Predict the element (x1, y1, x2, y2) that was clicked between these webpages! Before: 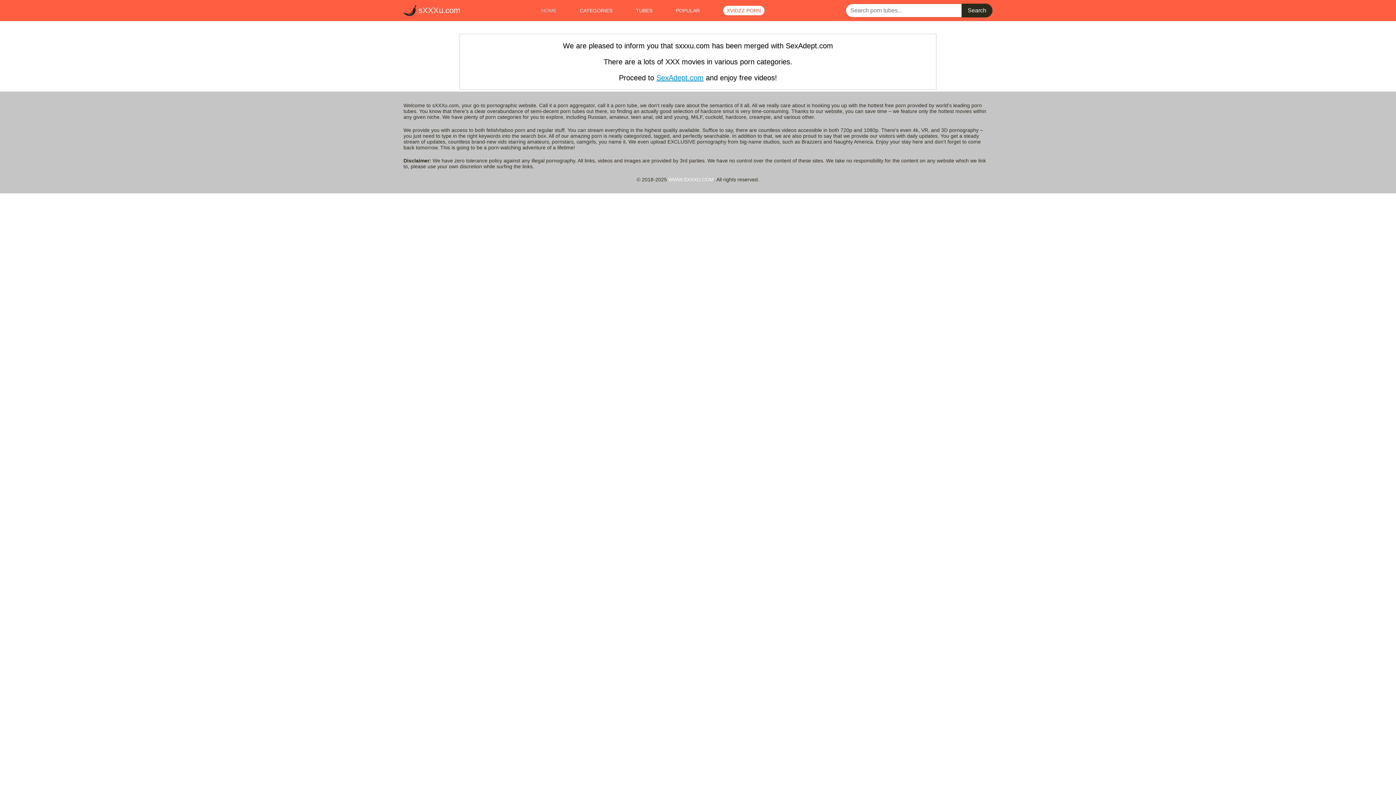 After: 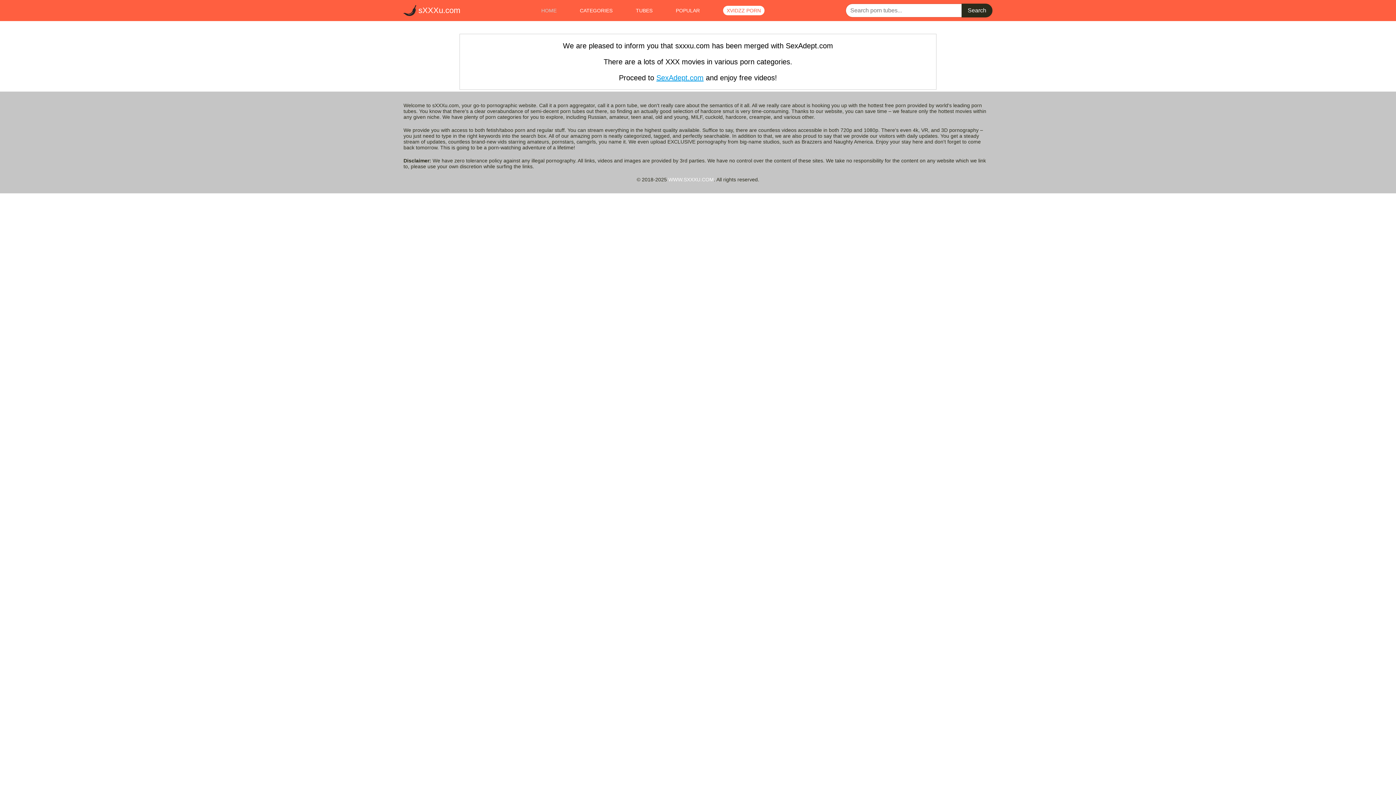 Action: bbox: (541, 7, 556, 13) label: HOME